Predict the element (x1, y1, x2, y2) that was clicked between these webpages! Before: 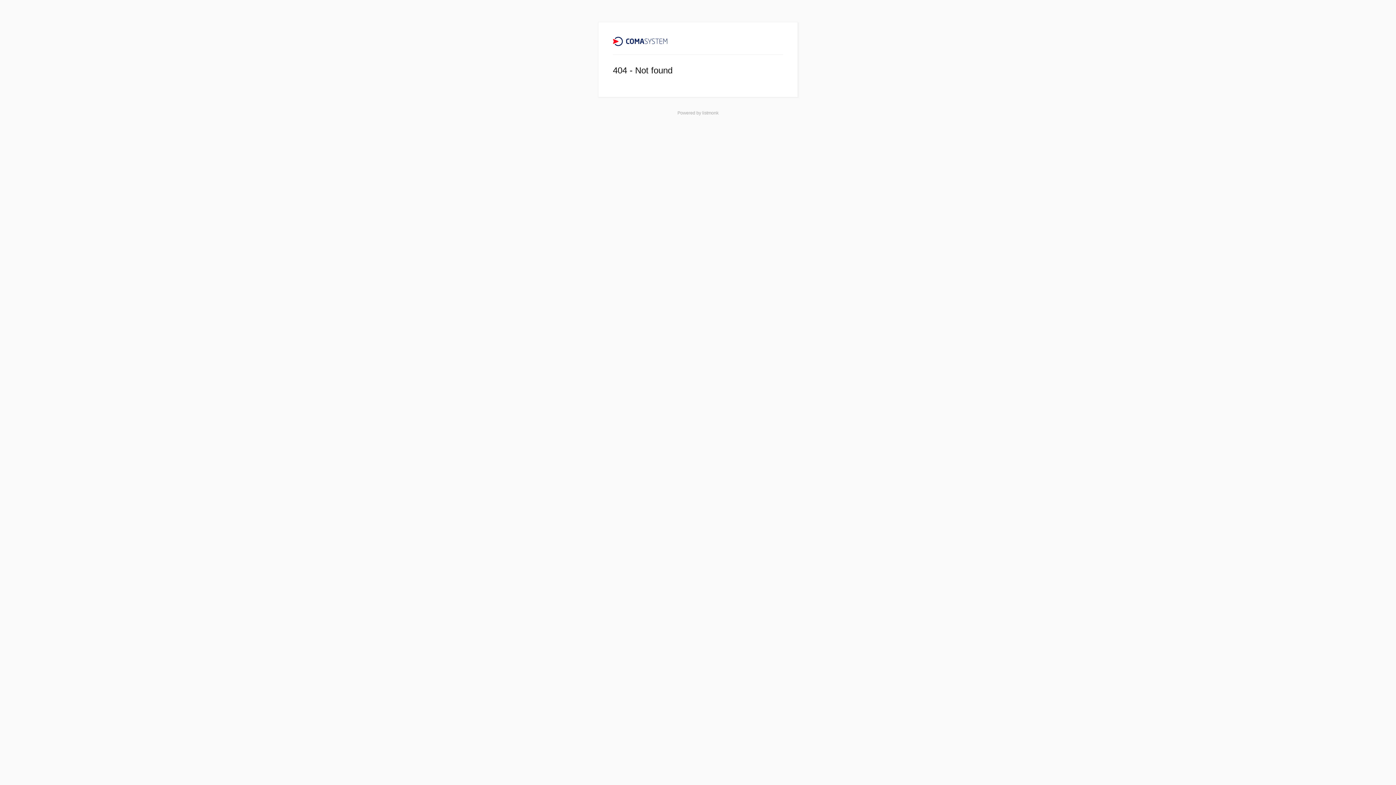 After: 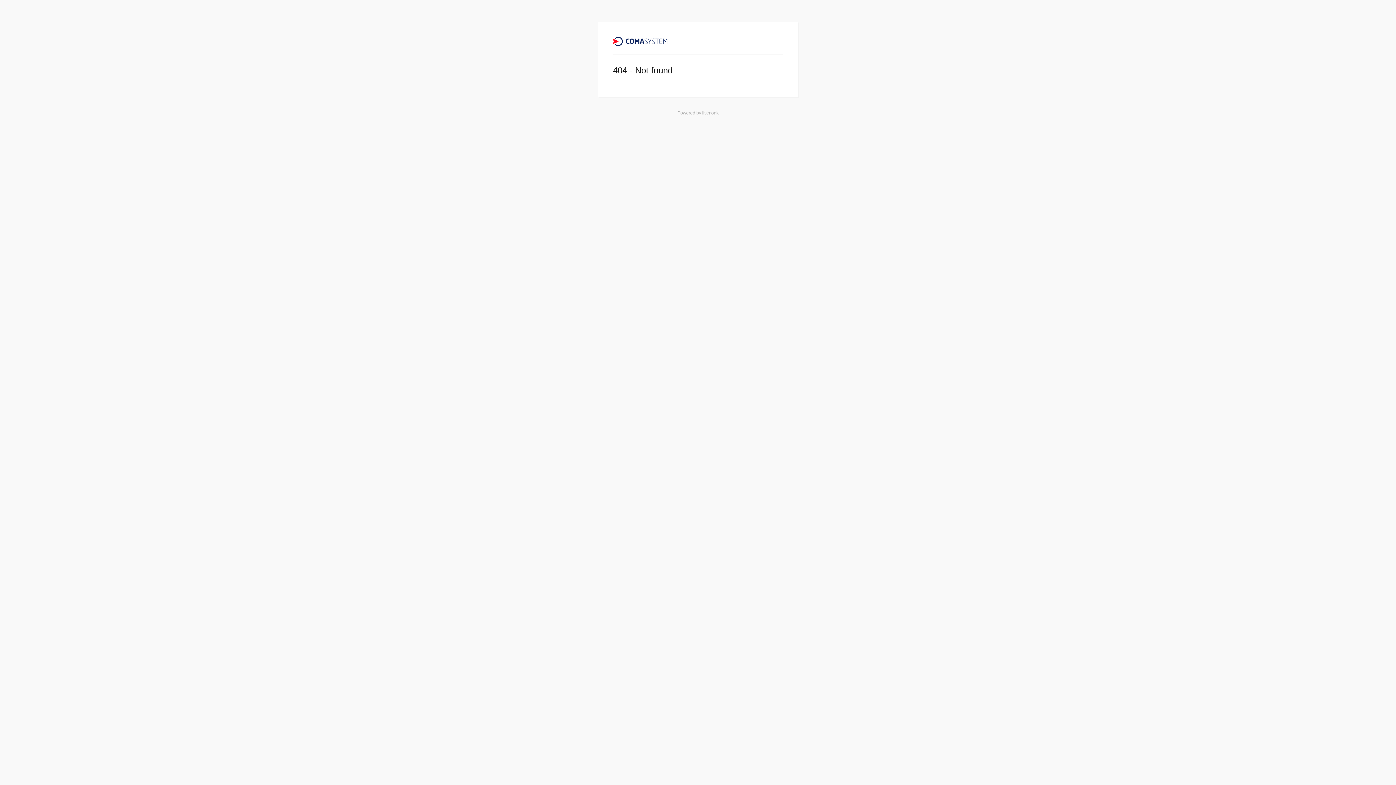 Action: bbox: (613, 41, 667, 47)